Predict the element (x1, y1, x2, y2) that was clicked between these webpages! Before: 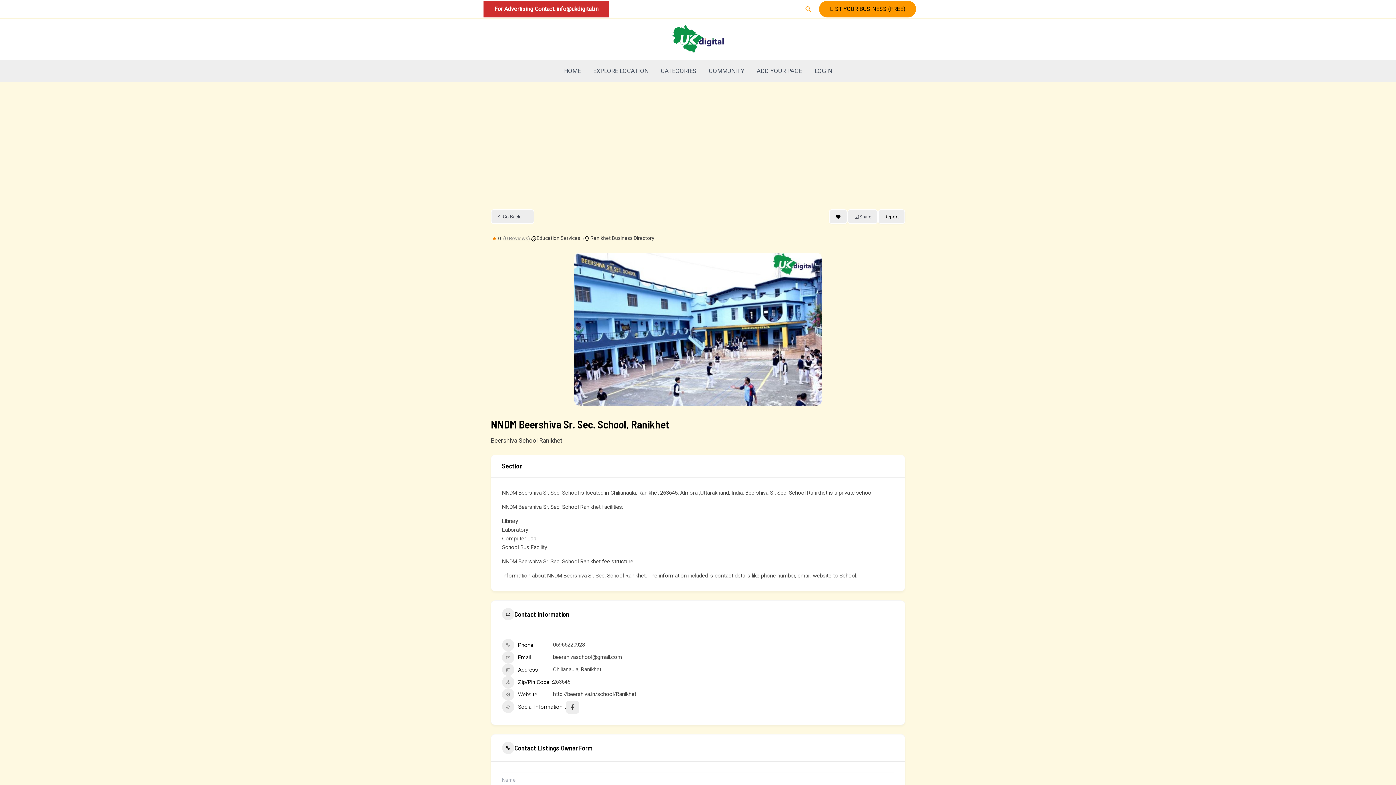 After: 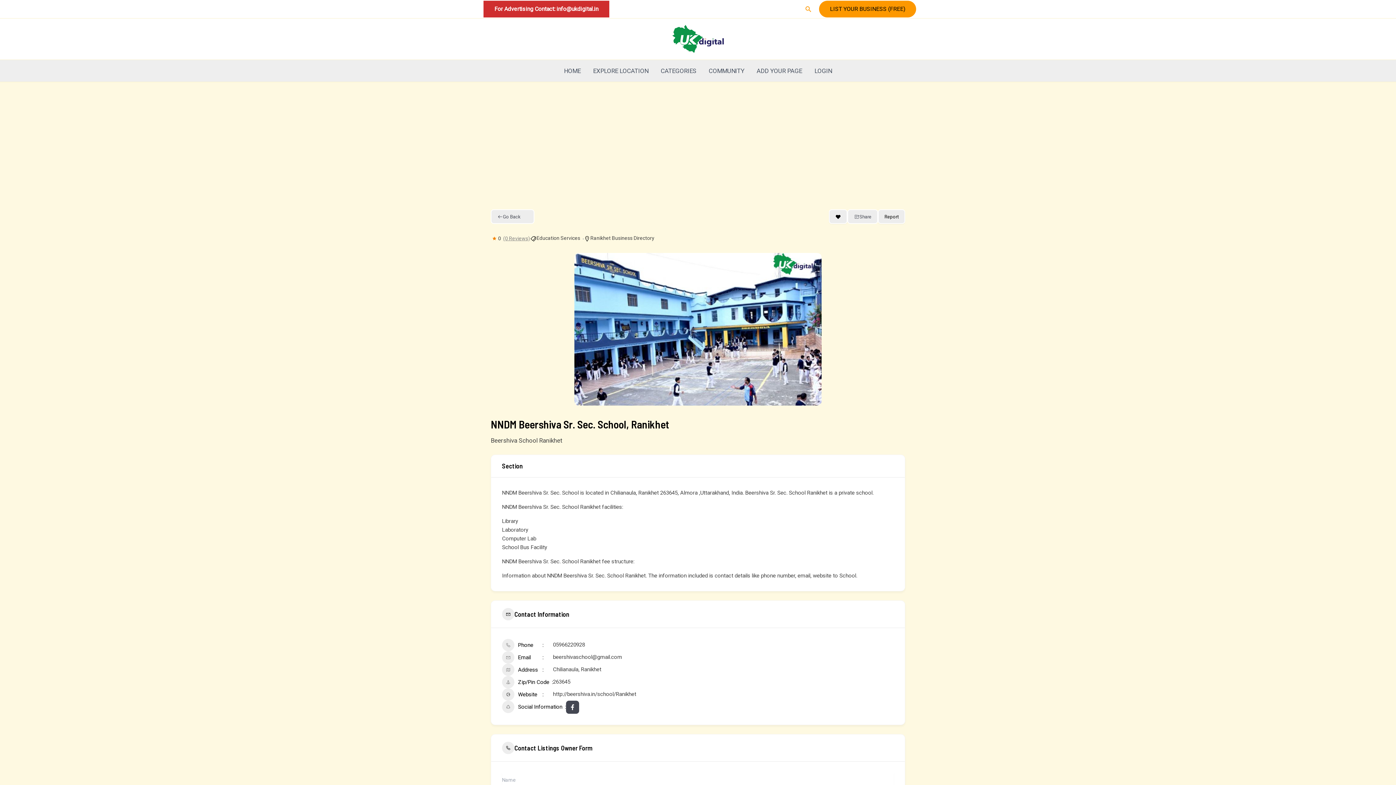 Action: bbox: (566, 701, 579, 714)